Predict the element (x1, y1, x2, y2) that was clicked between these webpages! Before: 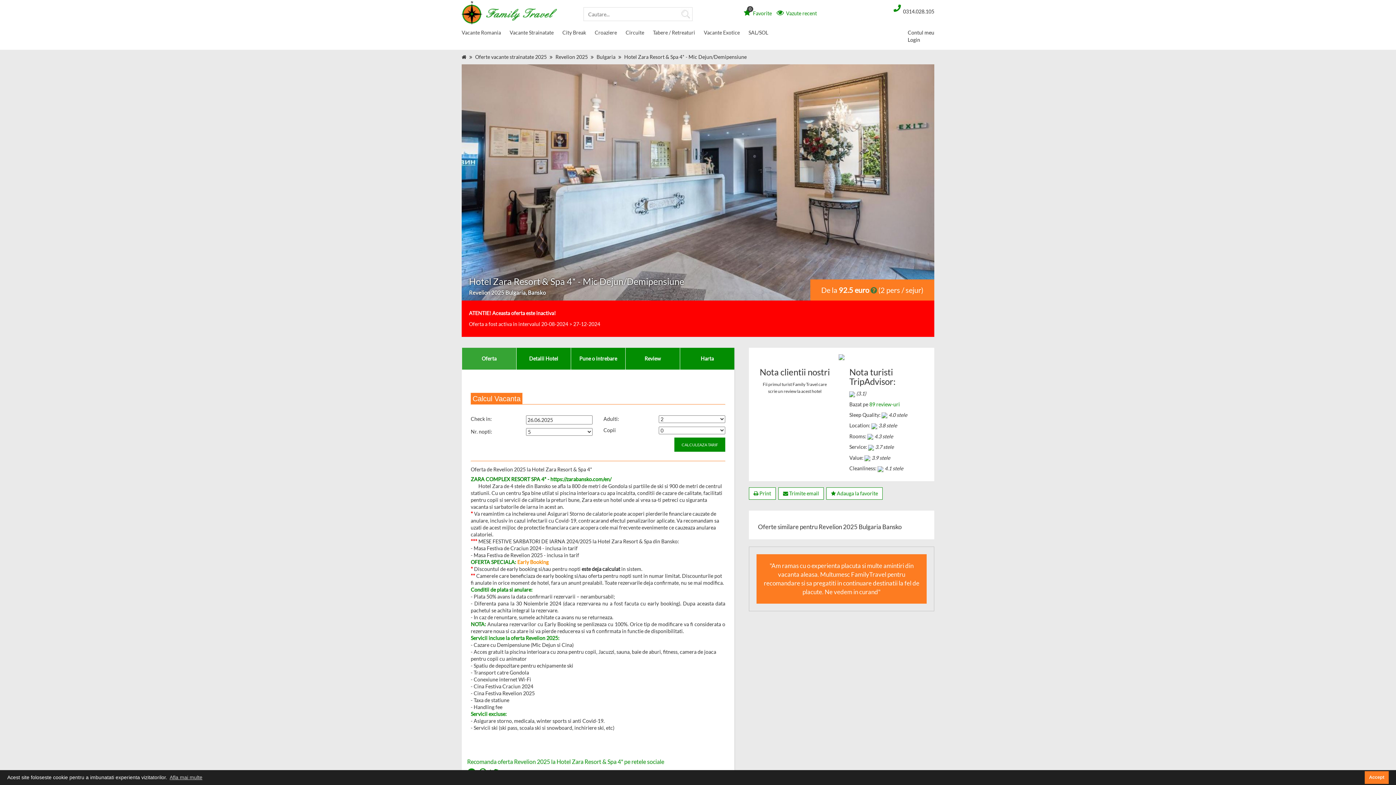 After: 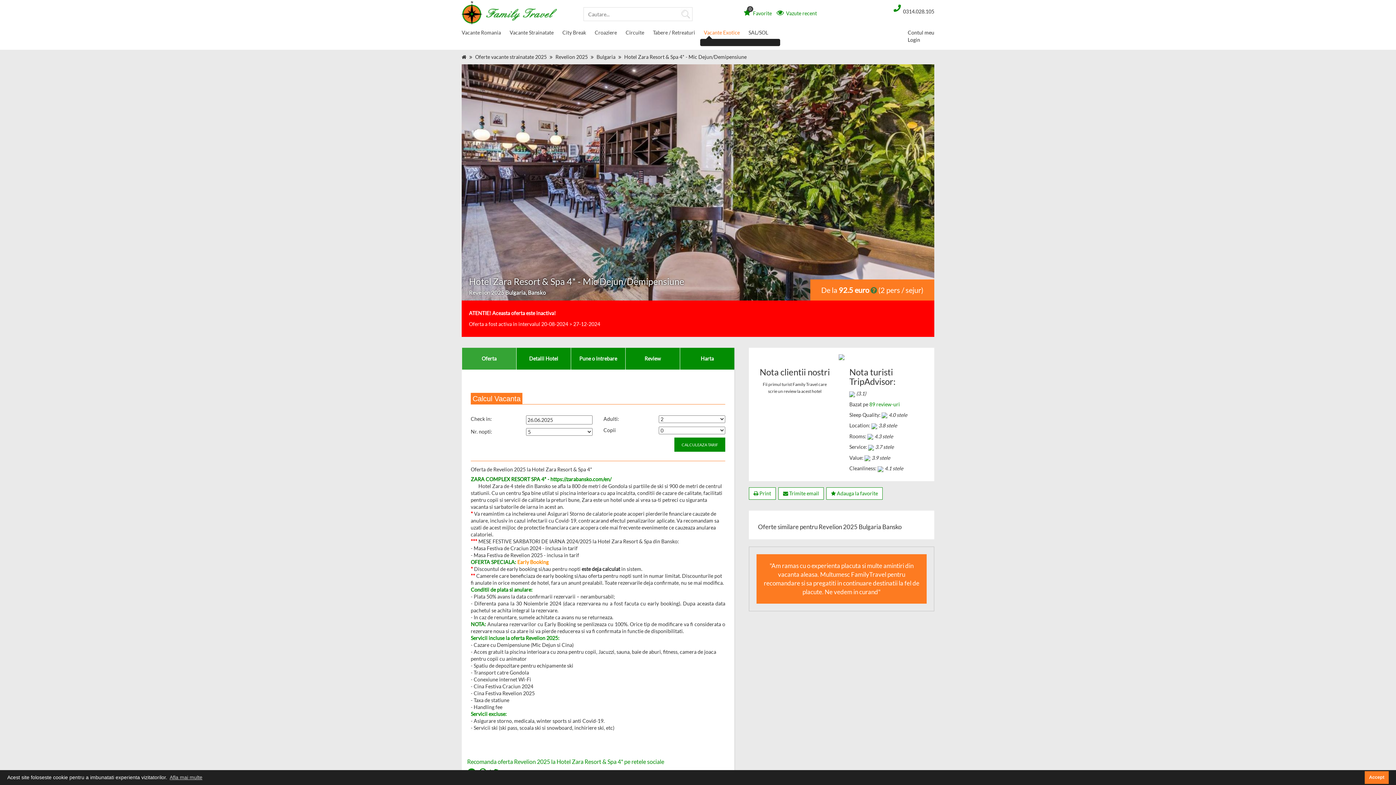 Action: label: +
Vacante Exotice bbox: (699, 26, 744, 38)